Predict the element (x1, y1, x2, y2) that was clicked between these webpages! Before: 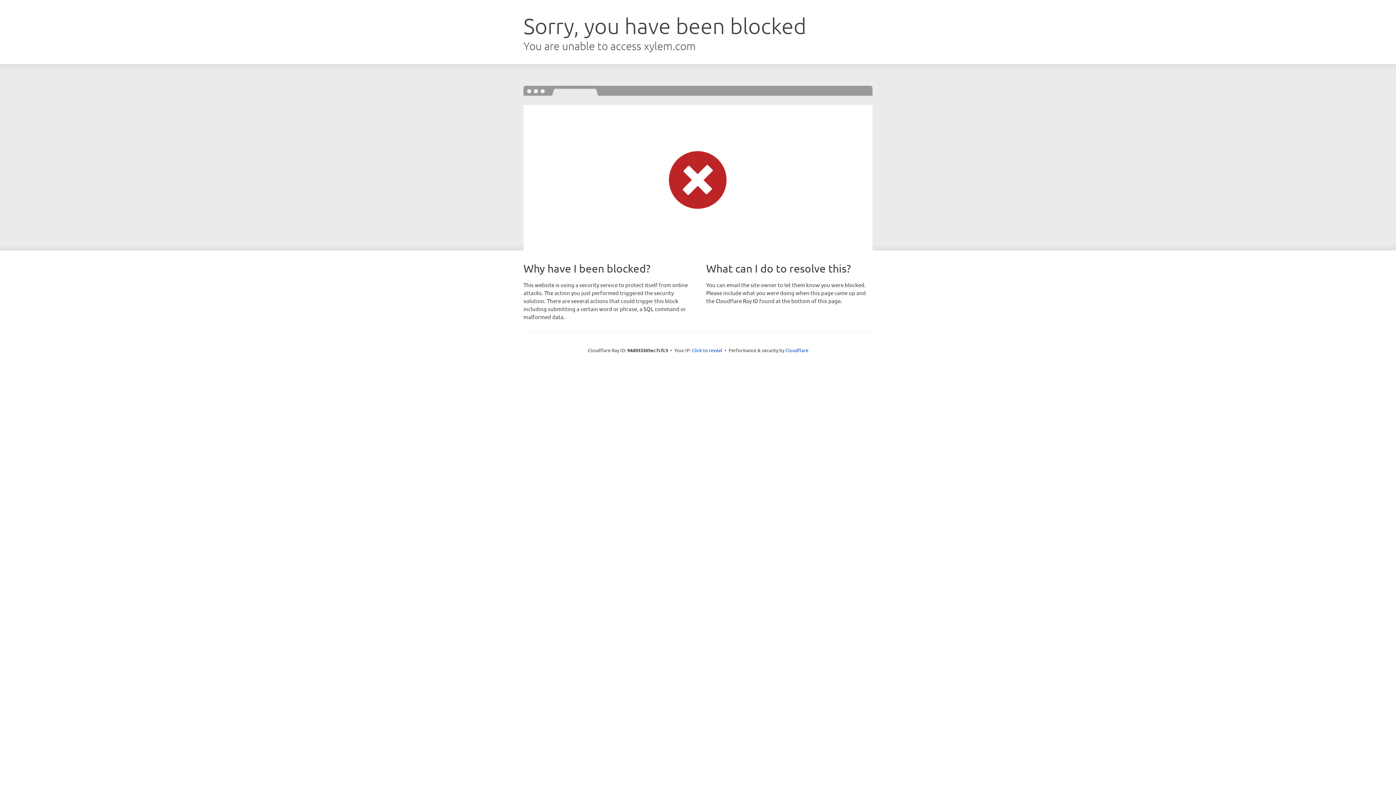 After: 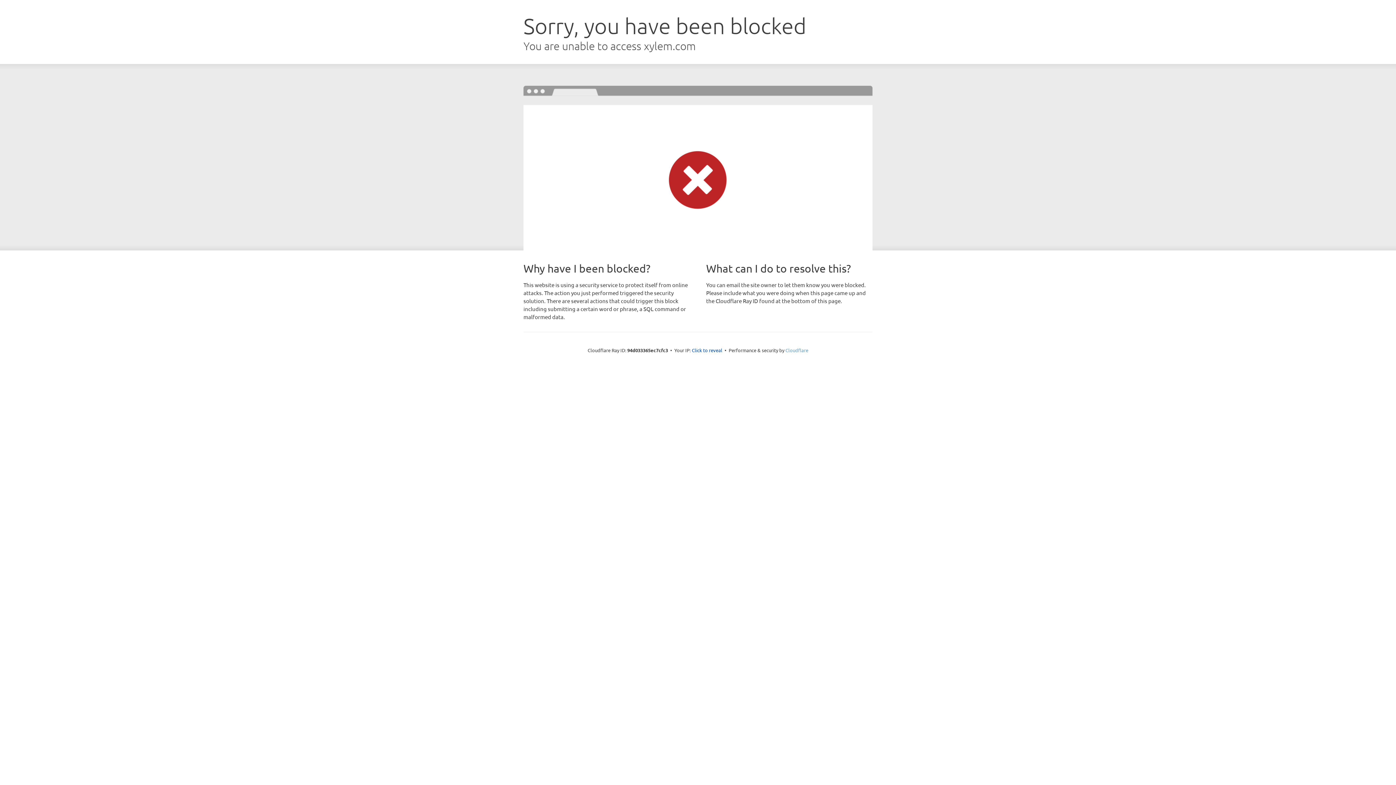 Action: label: Cloudflare bbox: (785, 347, 808, 353)